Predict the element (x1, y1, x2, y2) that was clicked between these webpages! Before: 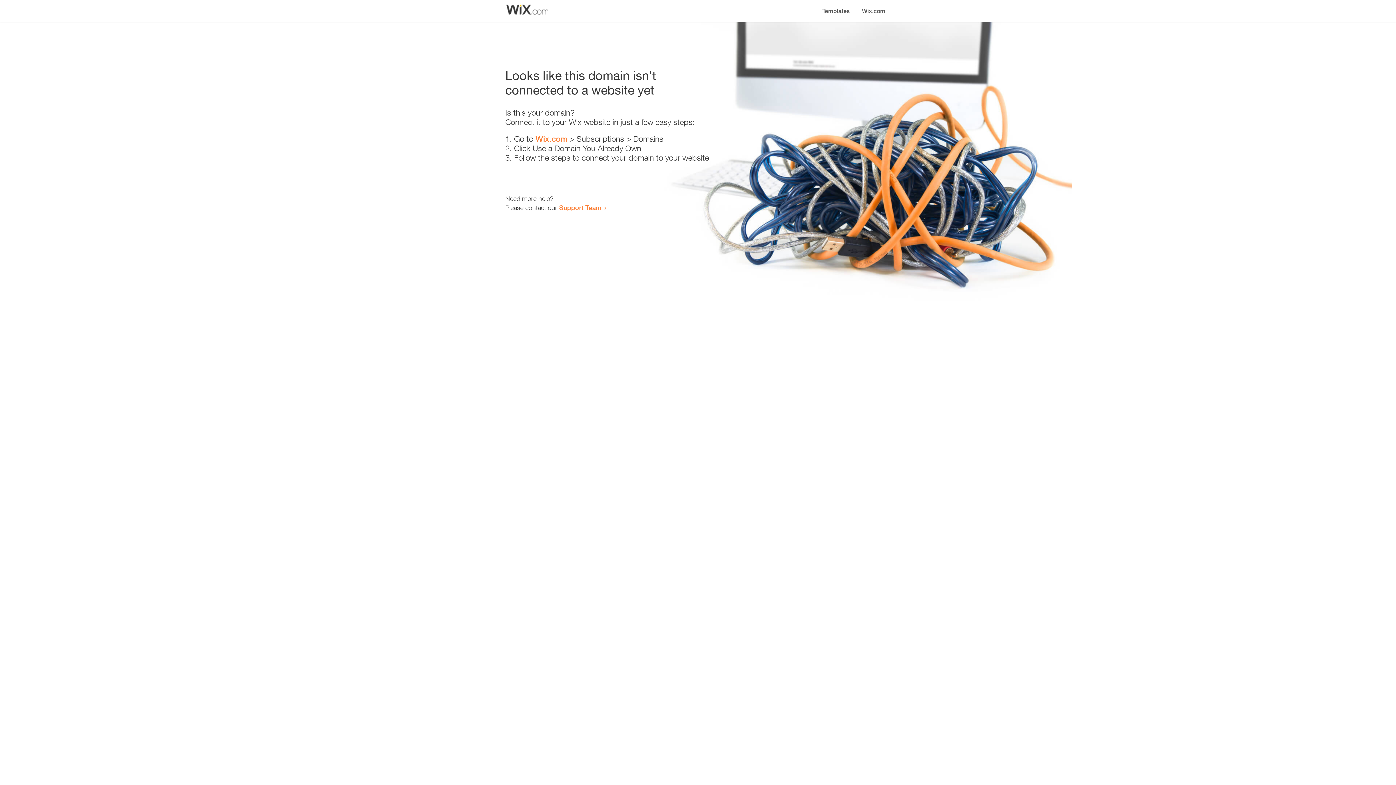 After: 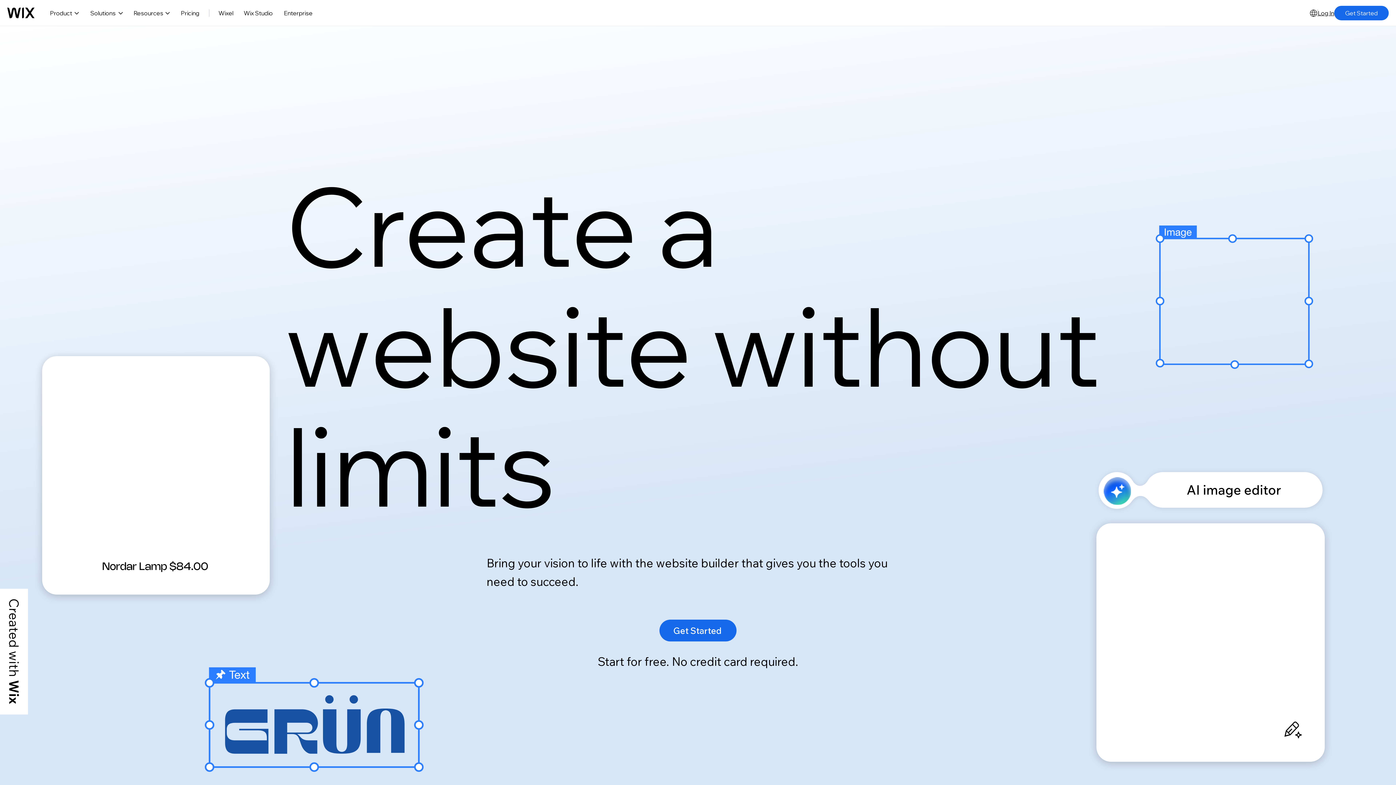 Action: label: Wix.com bbox: (856, 0, 890, 14)